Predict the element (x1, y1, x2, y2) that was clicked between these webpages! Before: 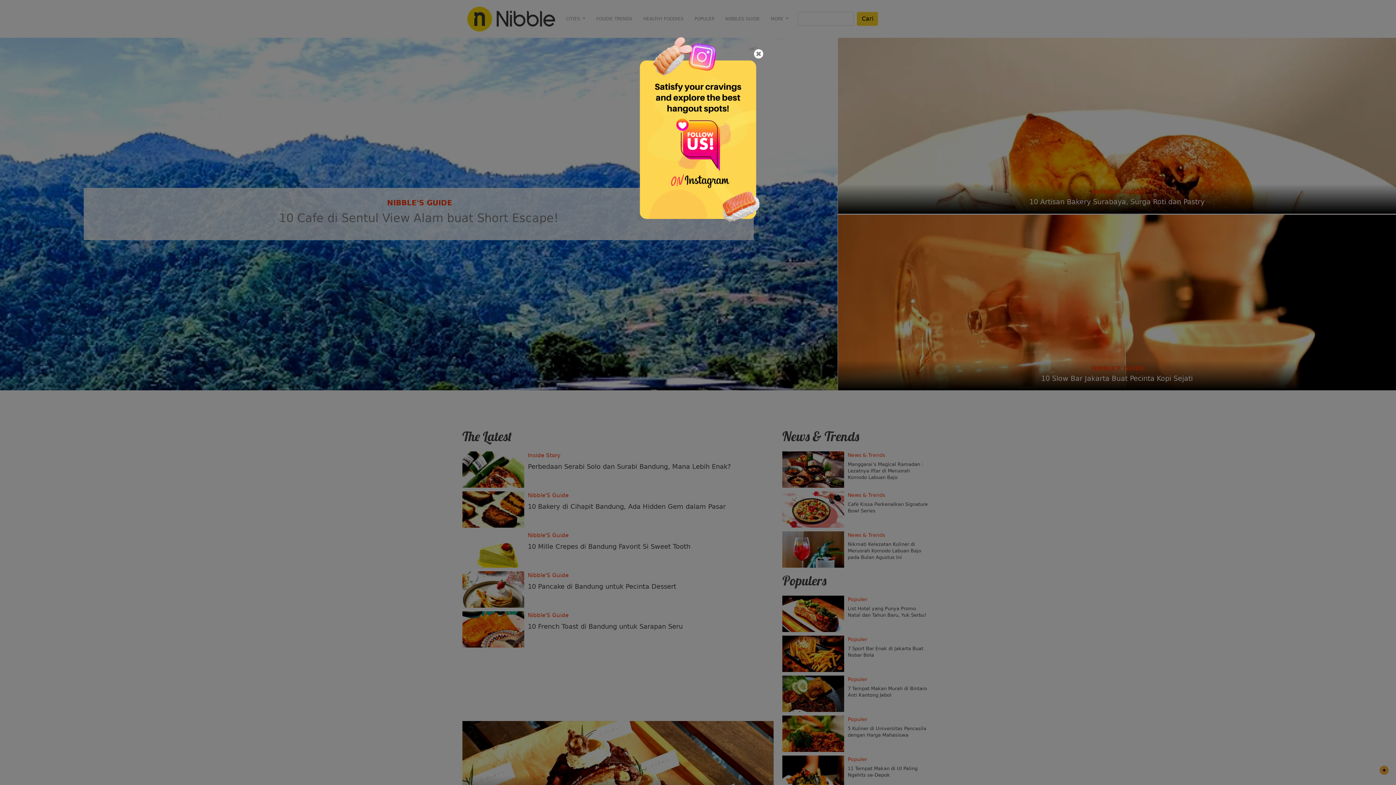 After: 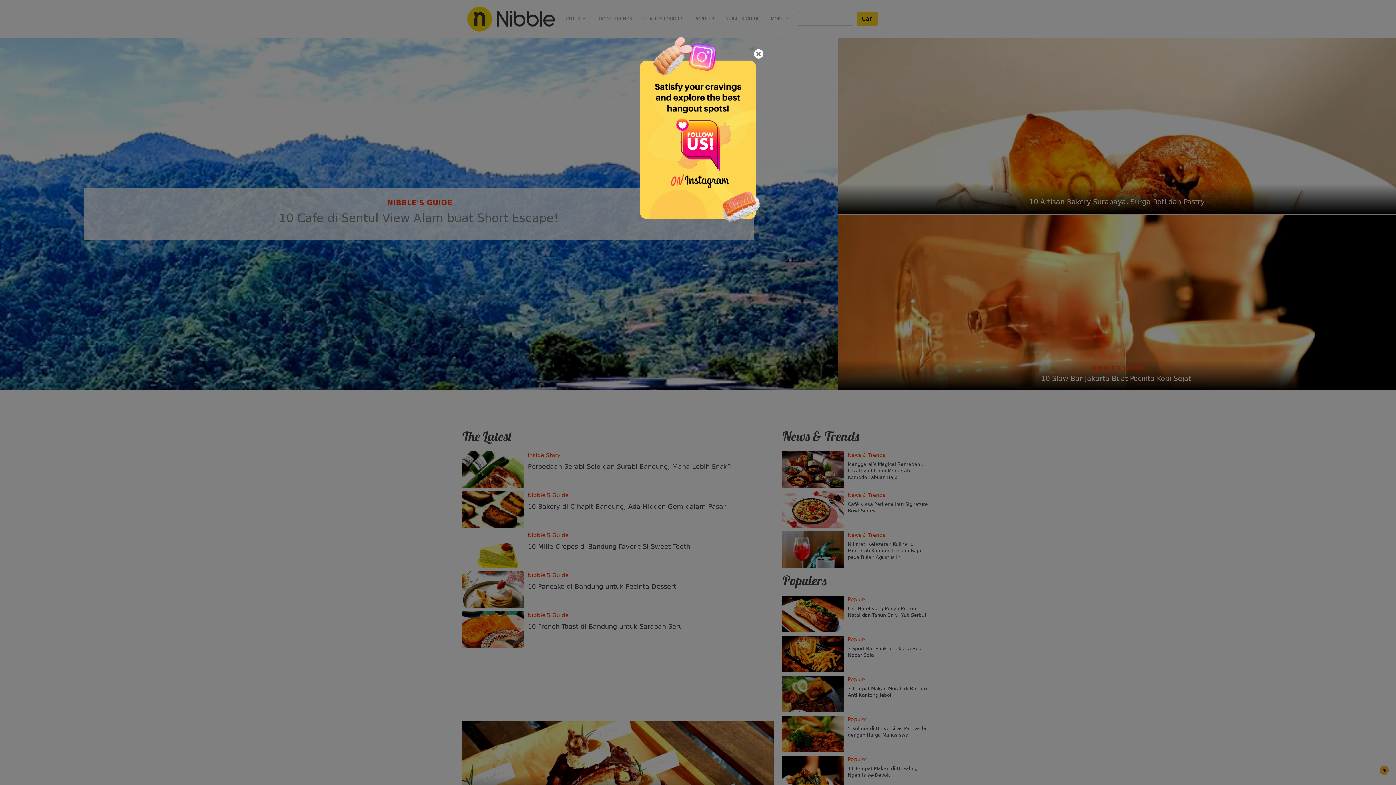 Action: bbox: (625, 133, 770, 140)